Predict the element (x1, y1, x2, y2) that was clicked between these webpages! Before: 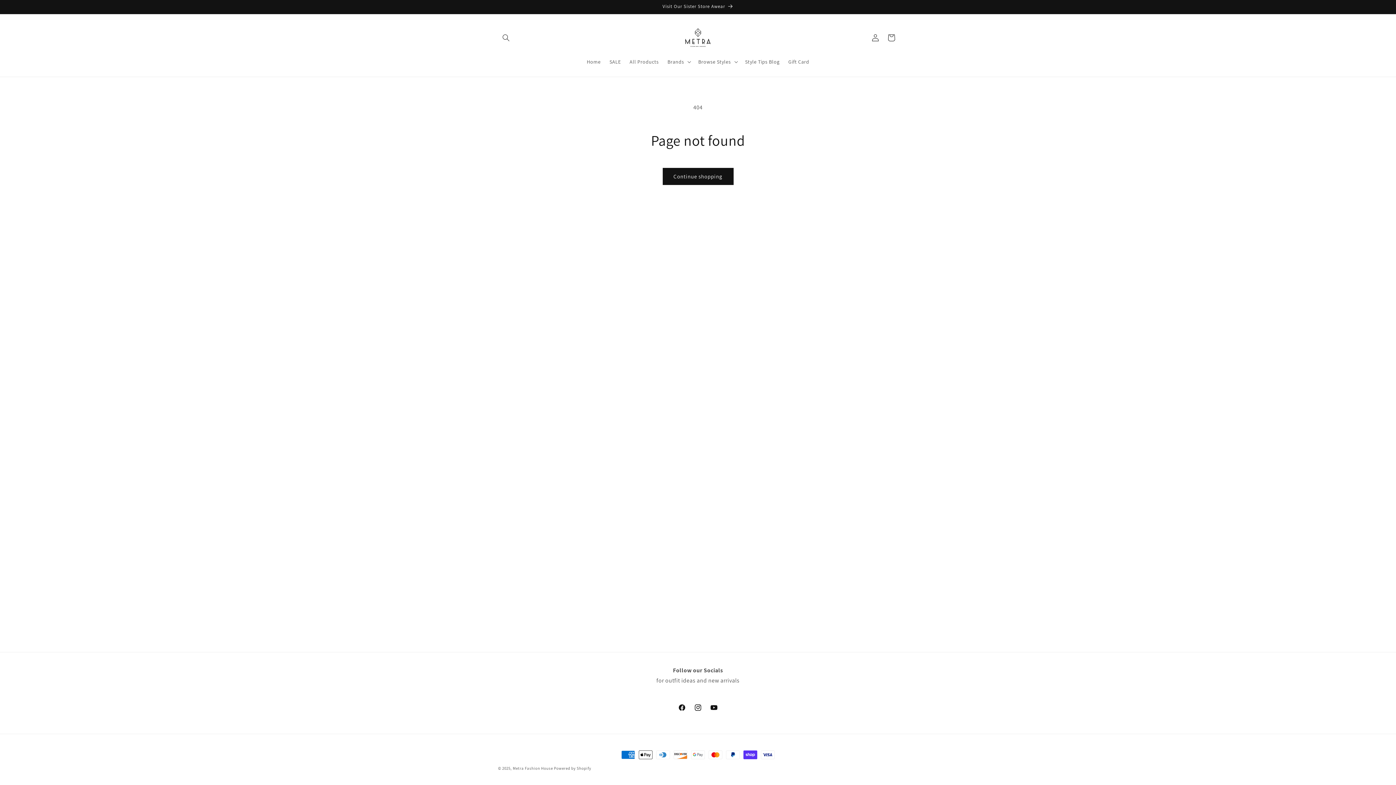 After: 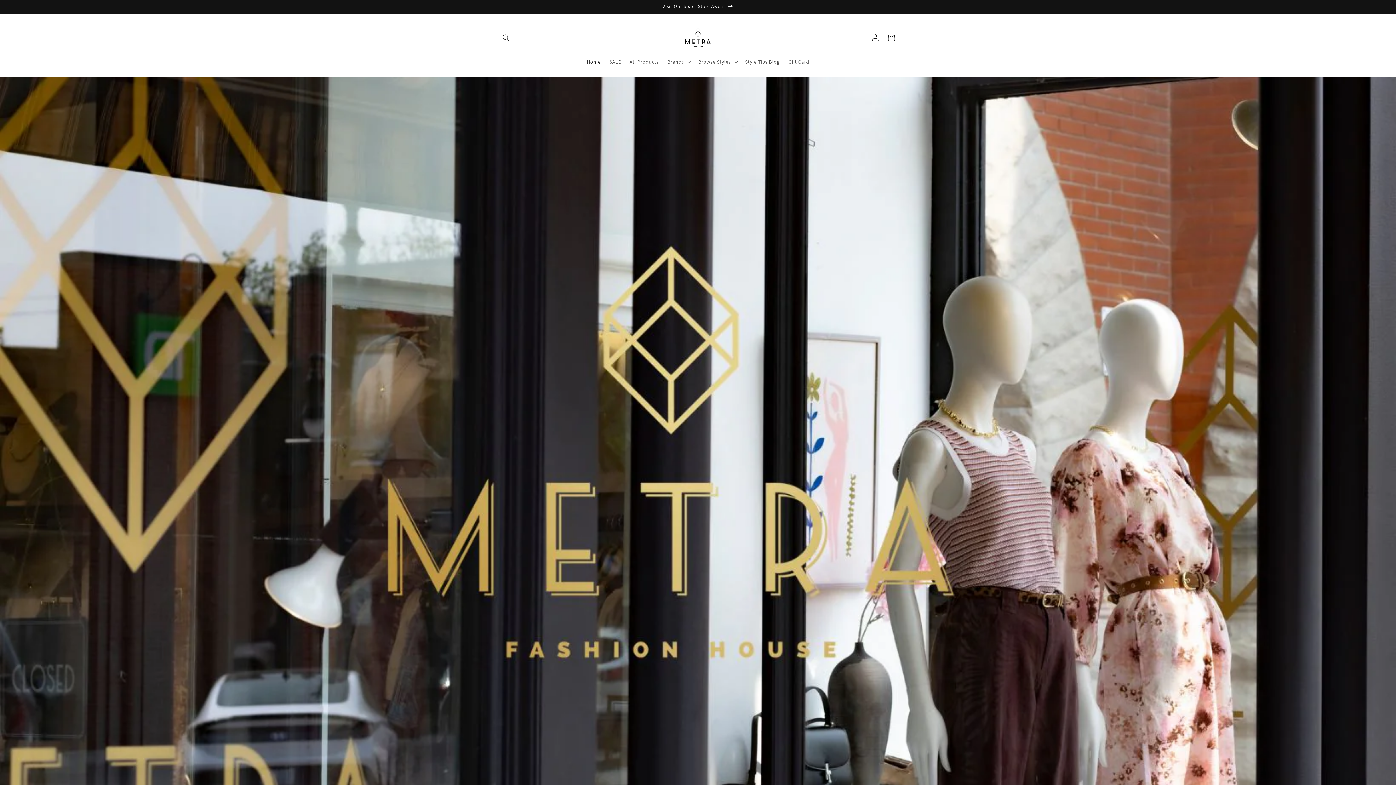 Action: bbox: (512, 766, 553, 771) label: Metra Fashion House